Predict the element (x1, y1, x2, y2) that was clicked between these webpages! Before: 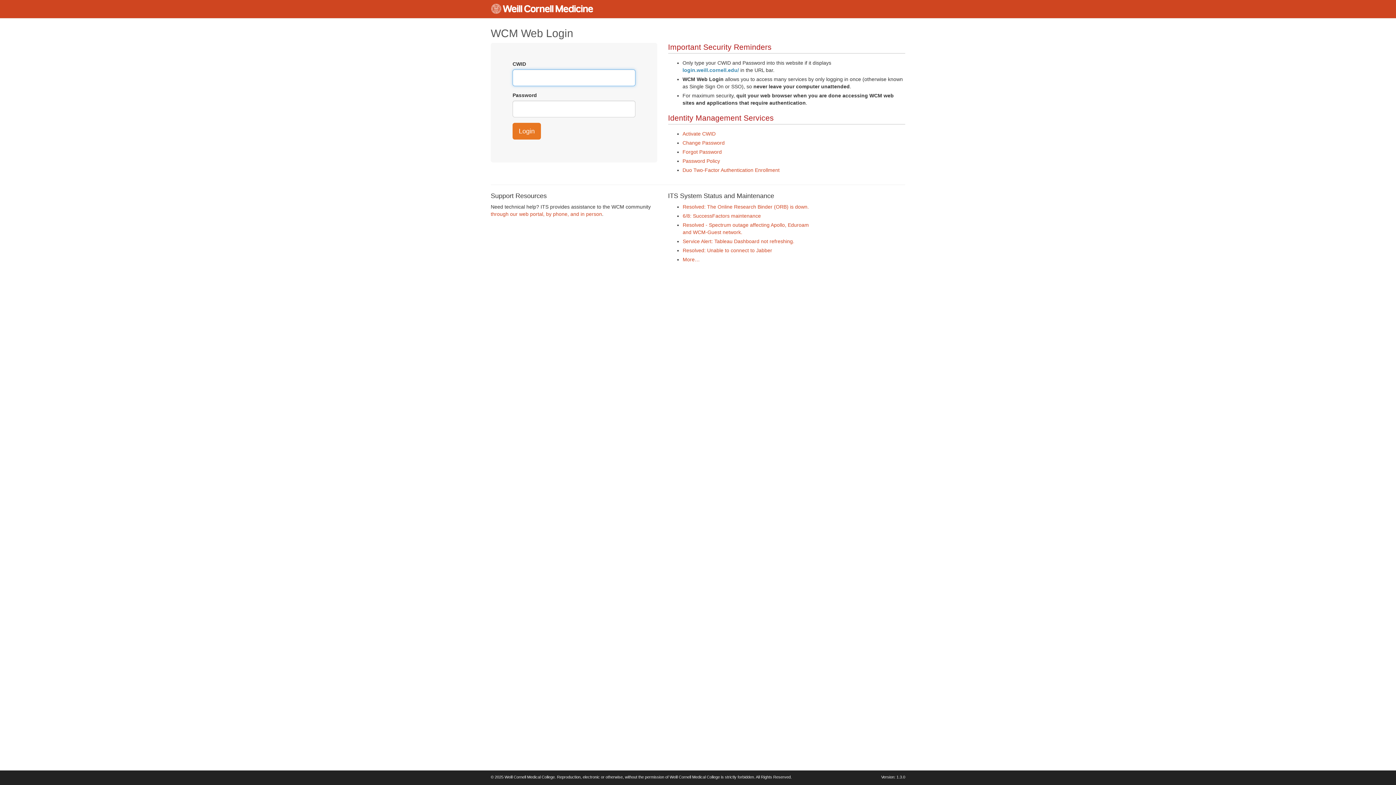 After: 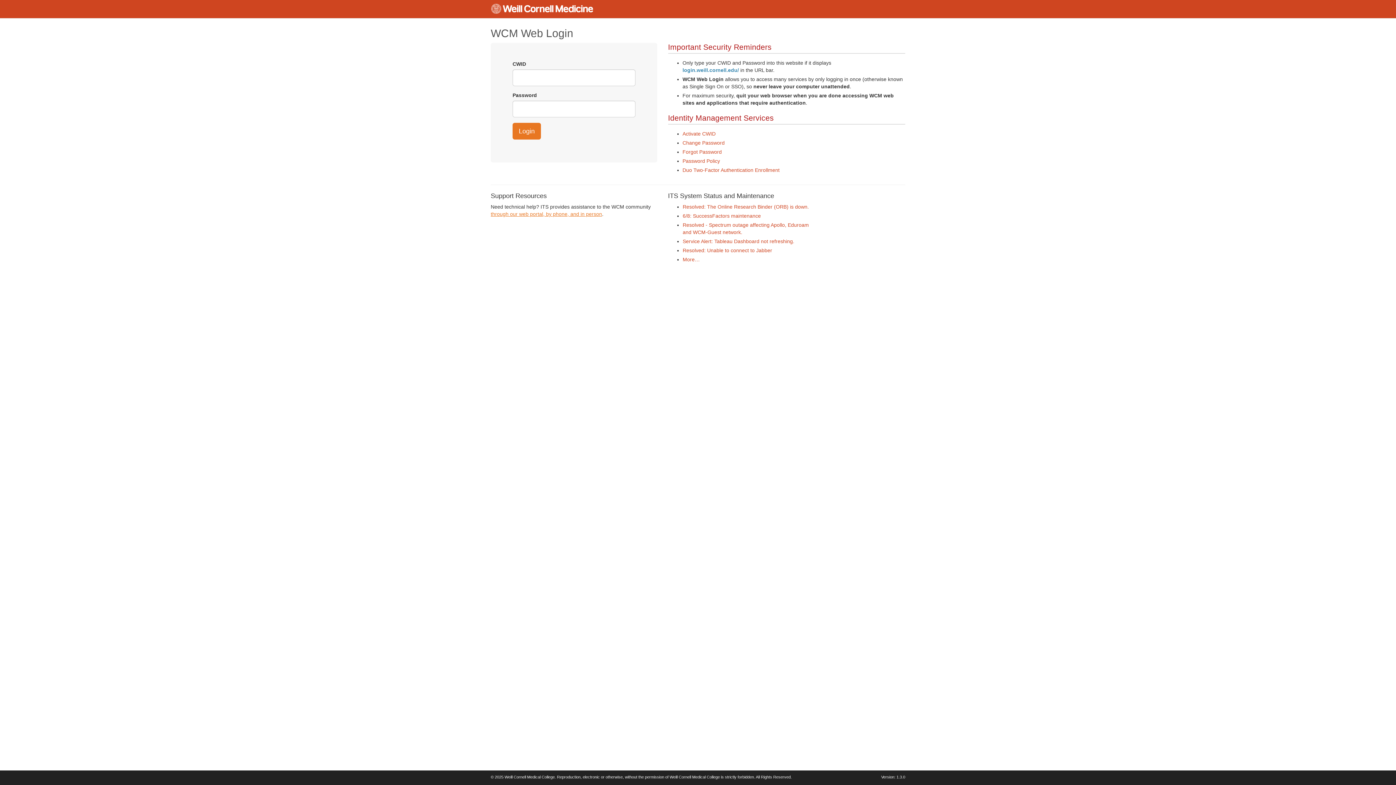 Action: label: through our web portal, by phone, and in person bbox: (490, 211, 602, 217)